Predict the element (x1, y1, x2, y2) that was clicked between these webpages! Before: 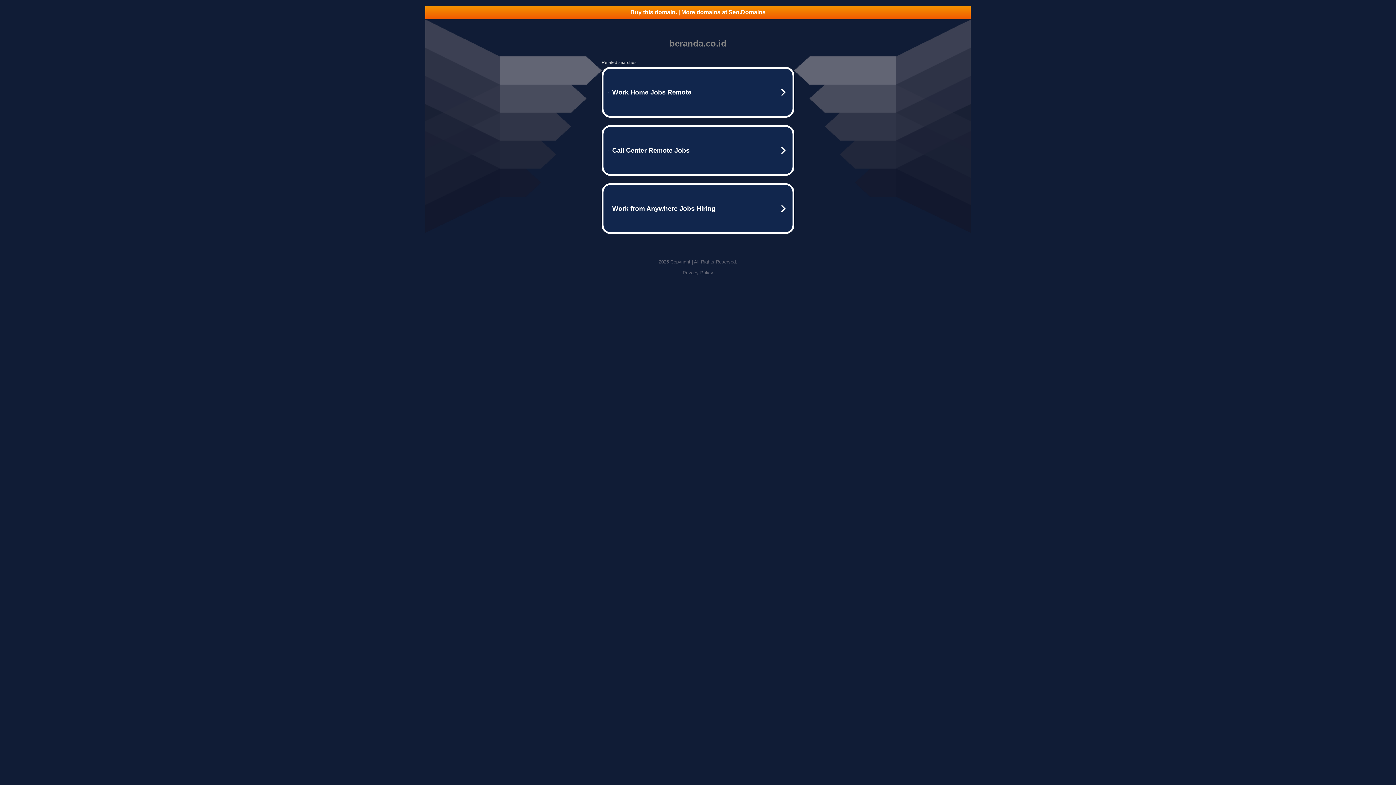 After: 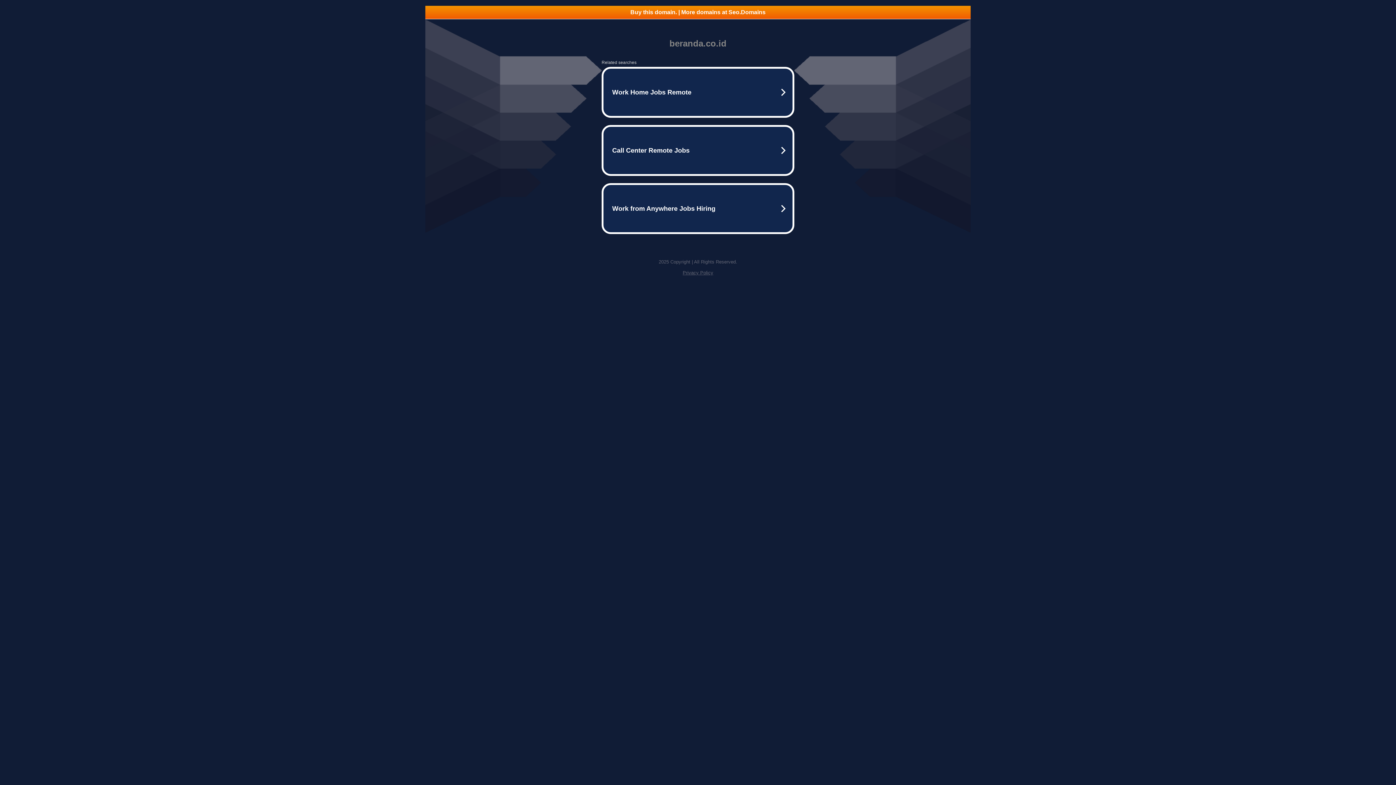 Action: bbox: (425, 5, 970, 18) label: Buy this domain. | More domains at Seo.Domains